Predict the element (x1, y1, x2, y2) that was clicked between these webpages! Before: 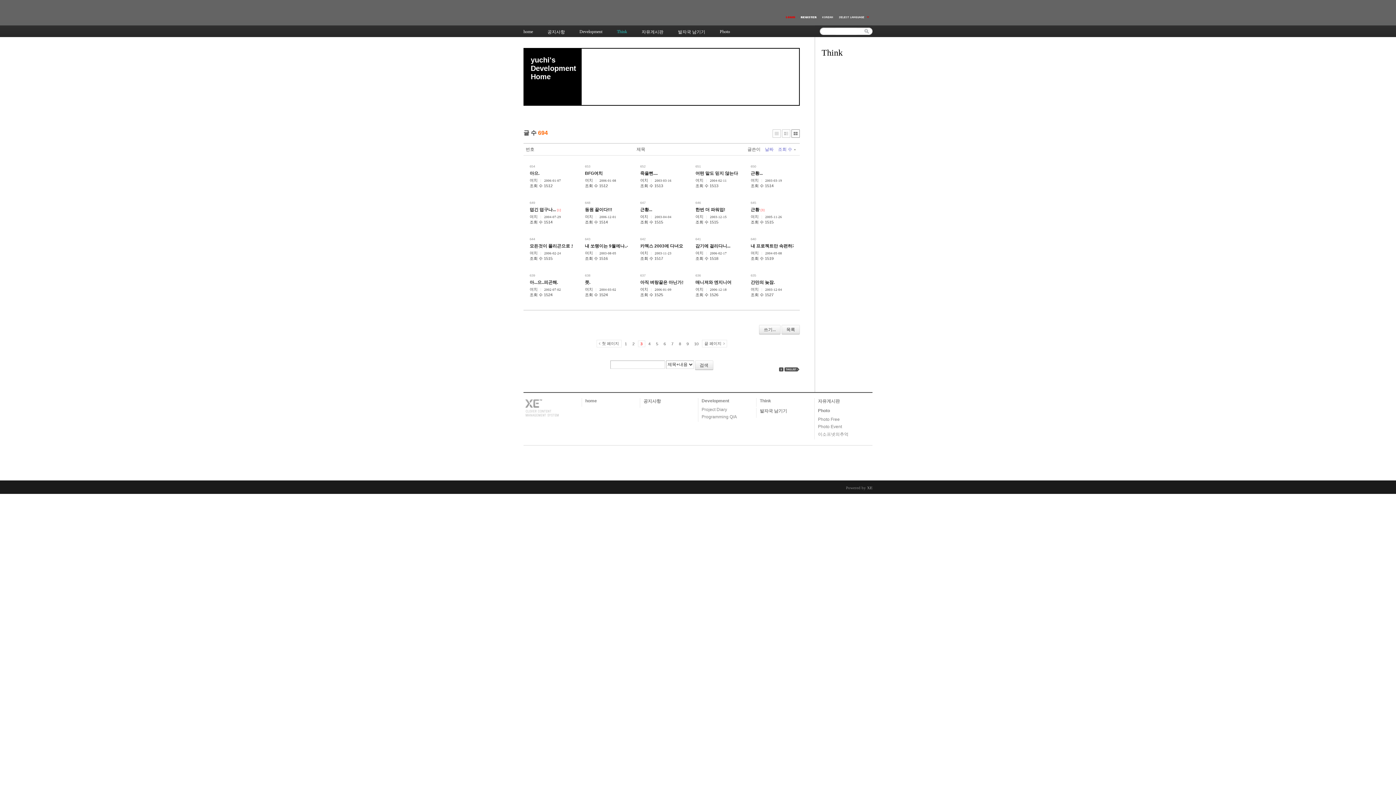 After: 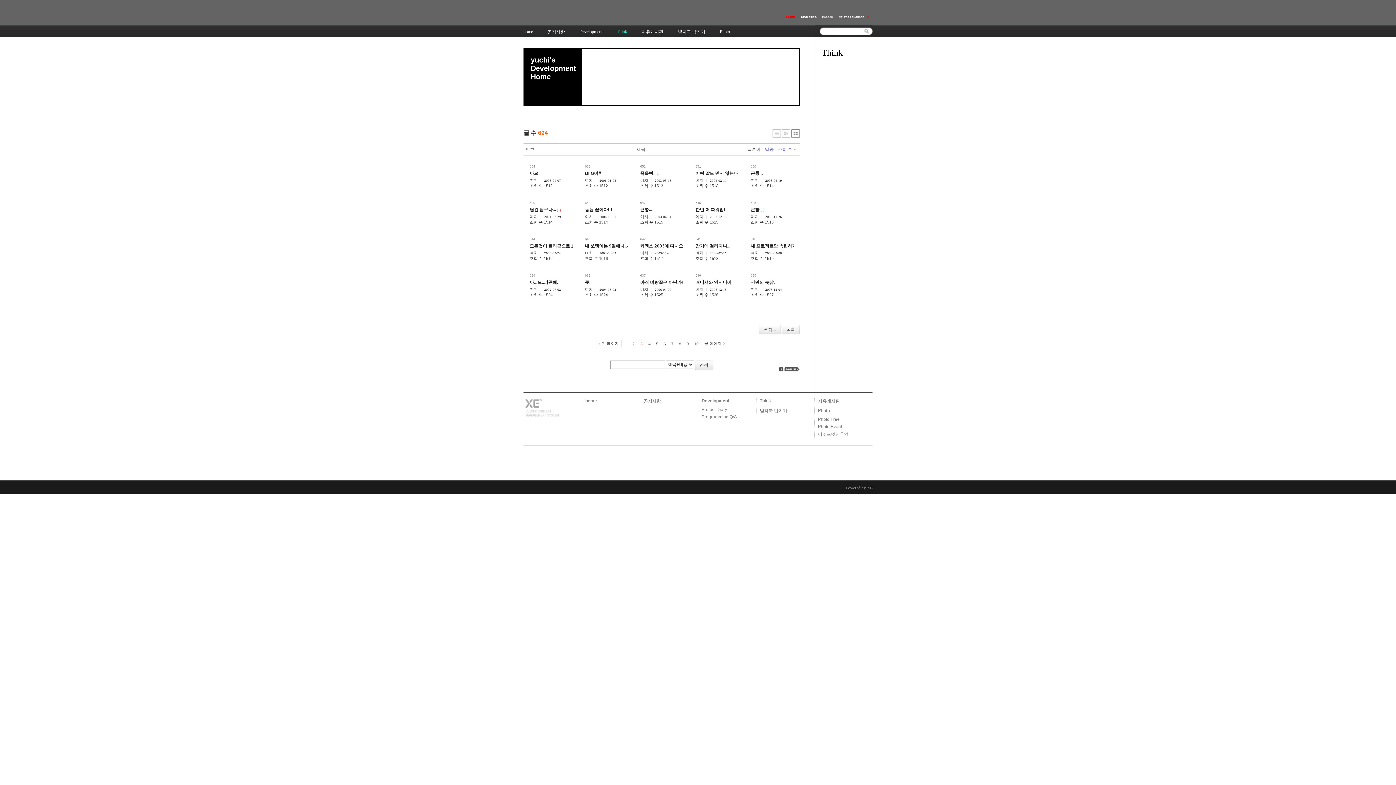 Action: label: 여치 bbox: (750, 250, 758, 255)